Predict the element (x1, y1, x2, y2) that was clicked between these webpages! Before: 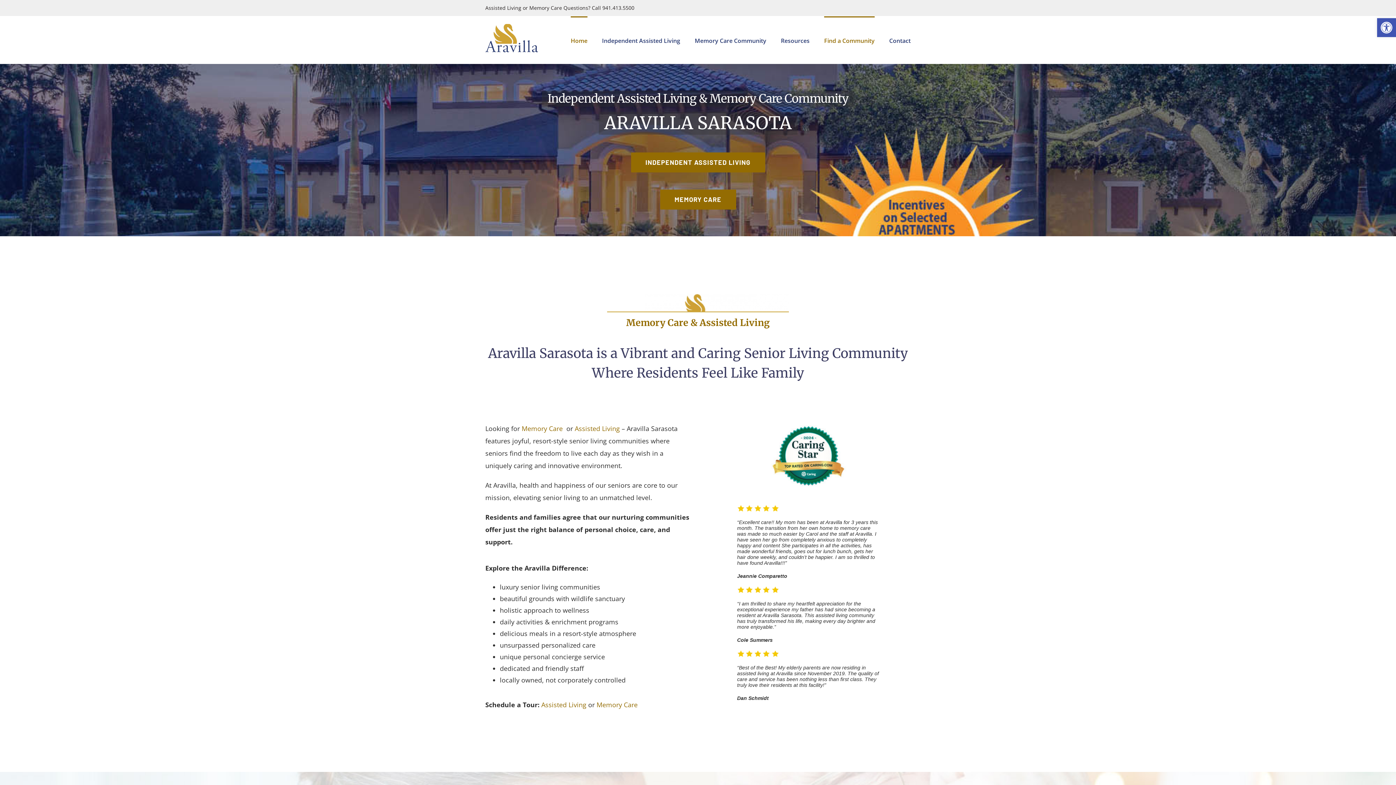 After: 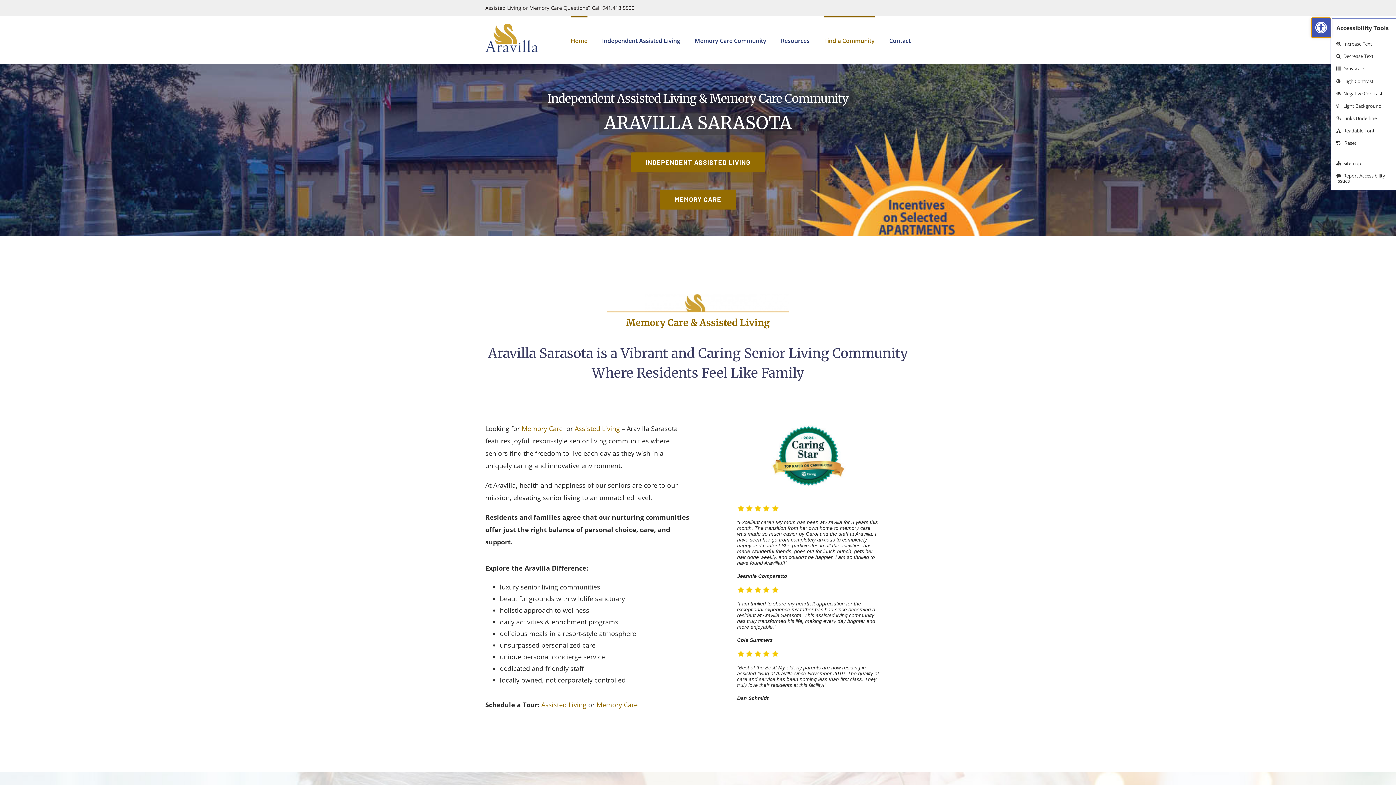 Action: bbox: (1377, 18, 1396, 37) label: Open toolbar